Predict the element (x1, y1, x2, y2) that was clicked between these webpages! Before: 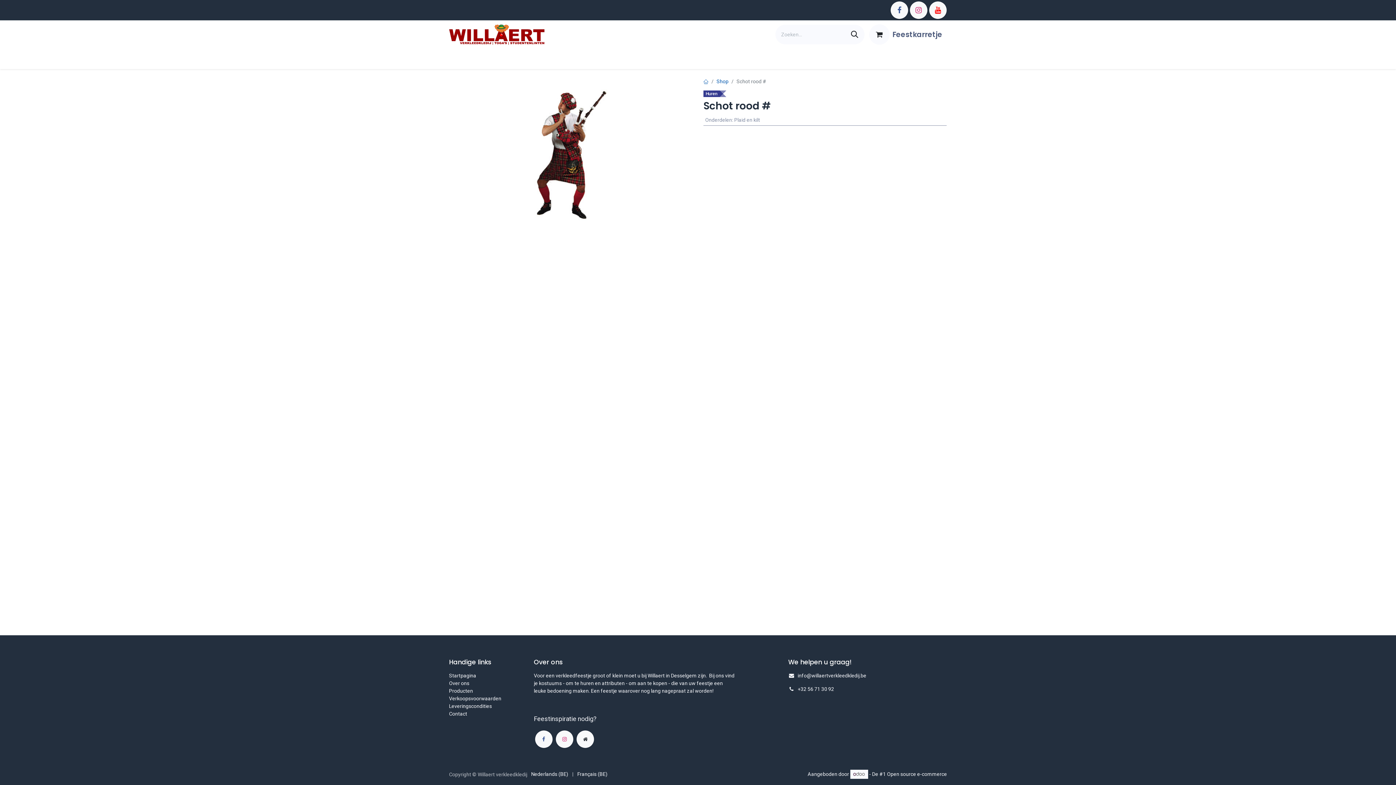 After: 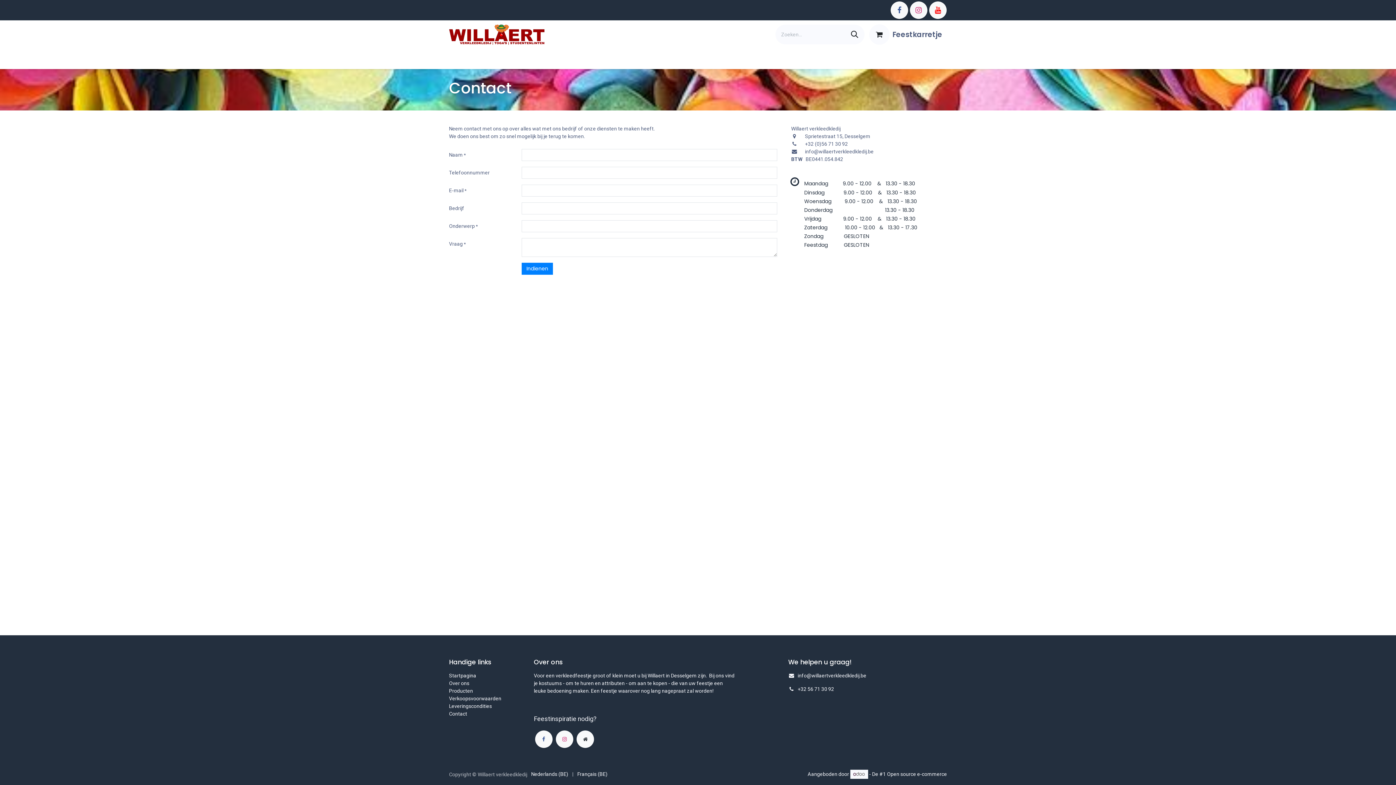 Action: bbox: (449, 711, 467, 716) label: Contact